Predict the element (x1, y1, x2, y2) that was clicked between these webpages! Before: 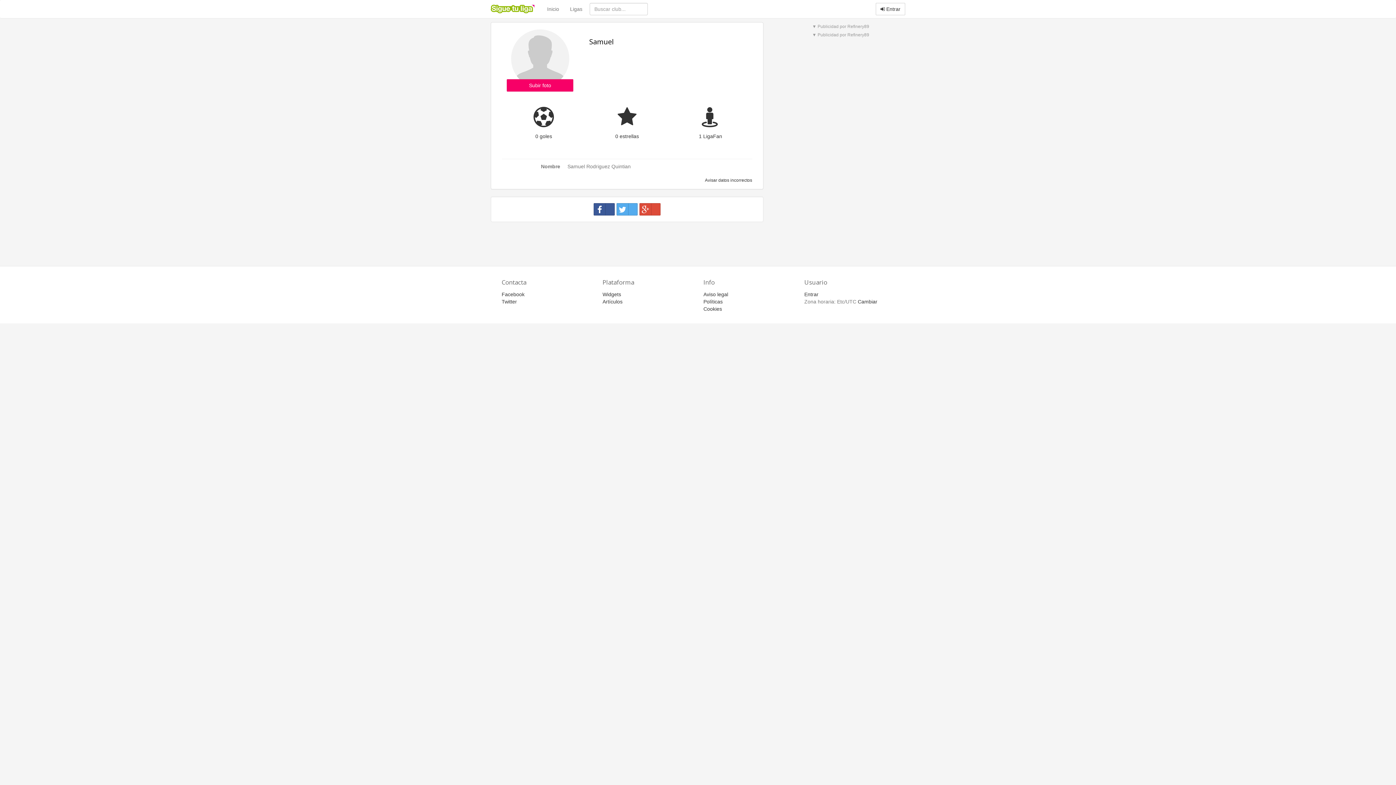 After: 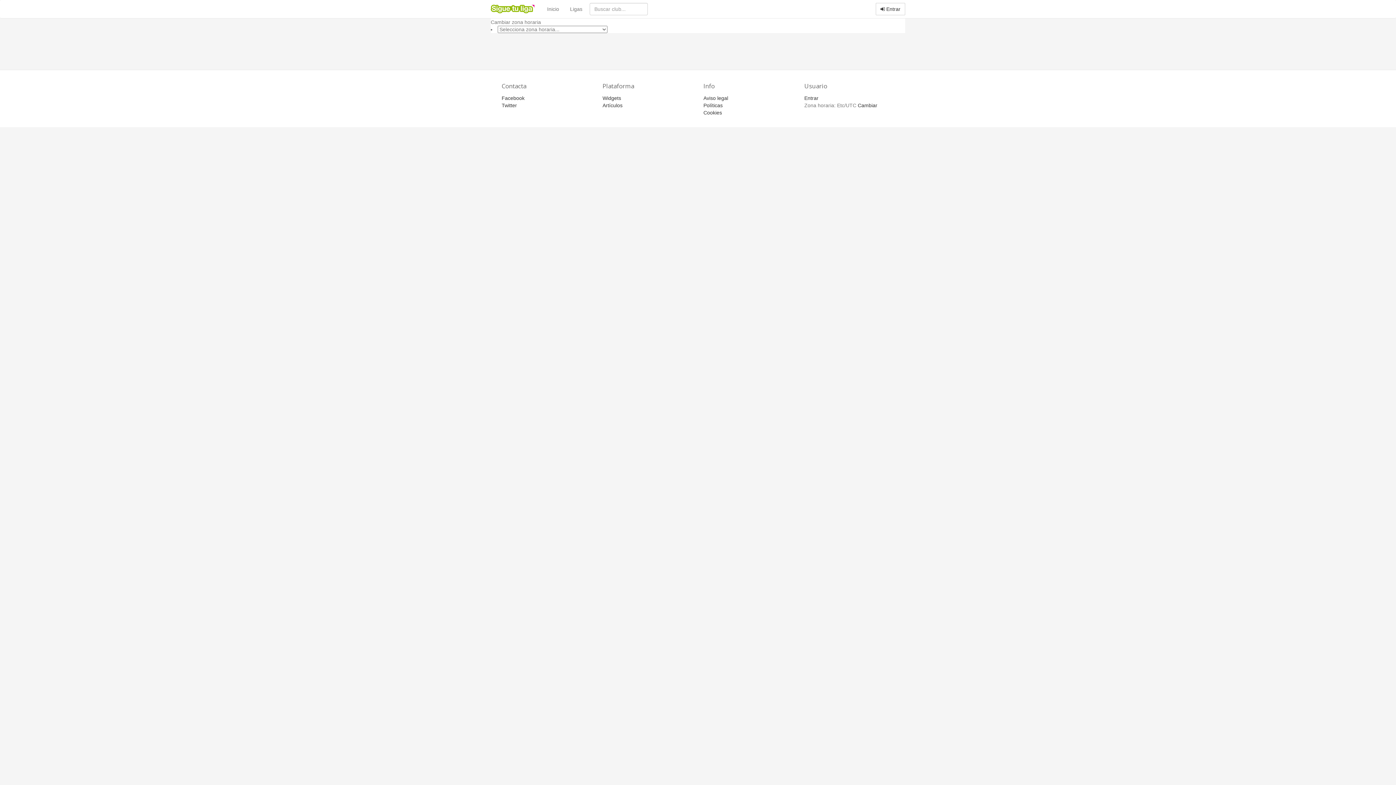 Action: label: Cambiar bbox: (858, 298, 877, 304)